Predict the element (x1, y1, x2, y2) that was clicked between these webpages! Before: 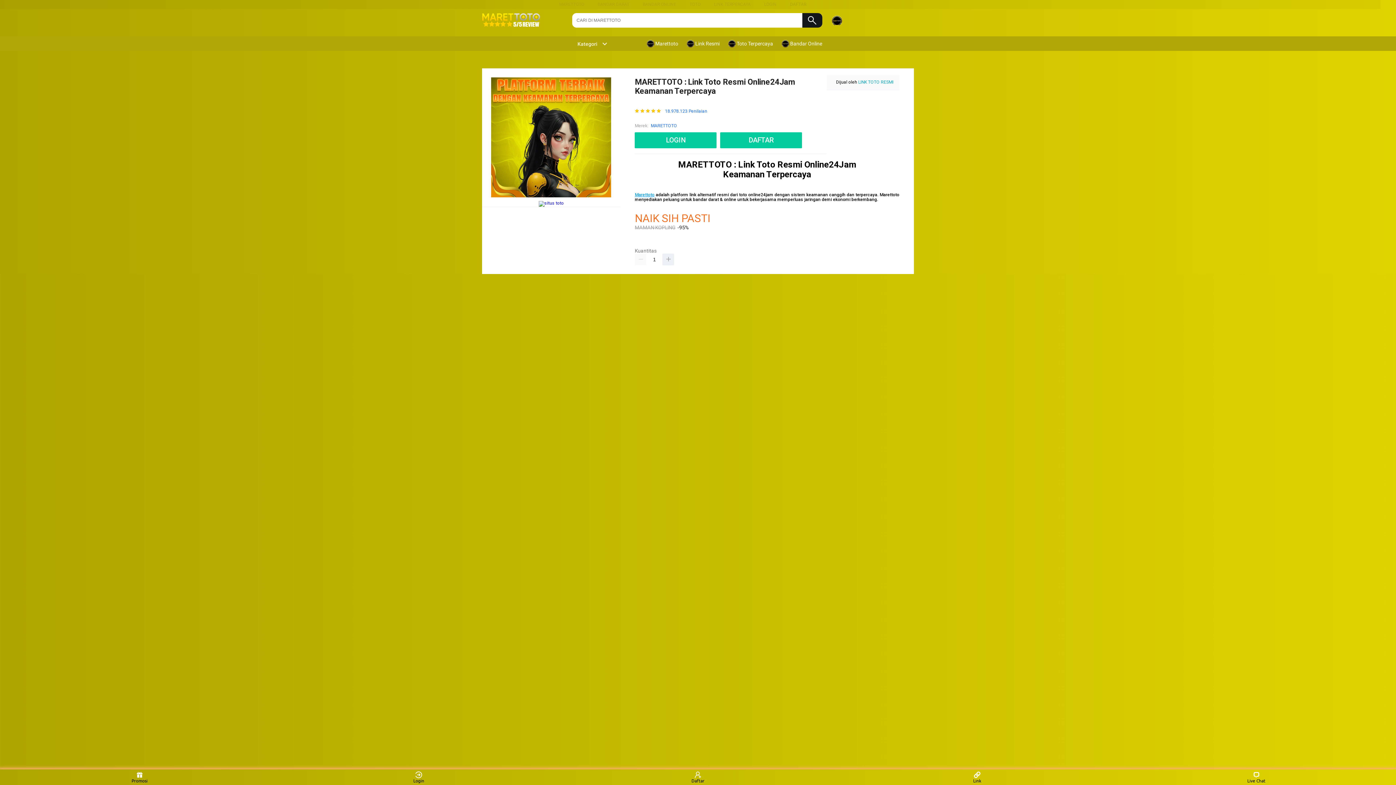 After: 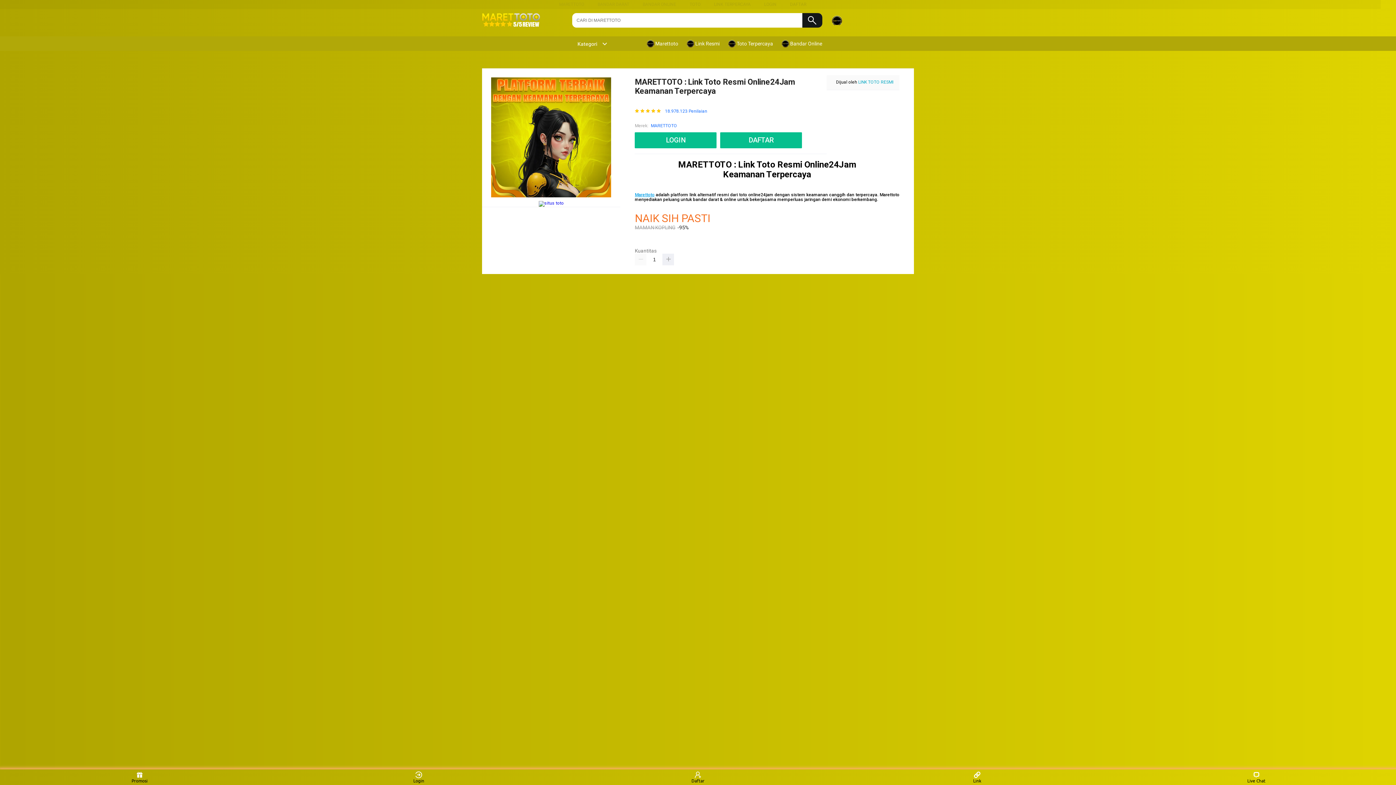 Action: bbox: (858, 79, 893, 84) label: LINK TOTO RESMI